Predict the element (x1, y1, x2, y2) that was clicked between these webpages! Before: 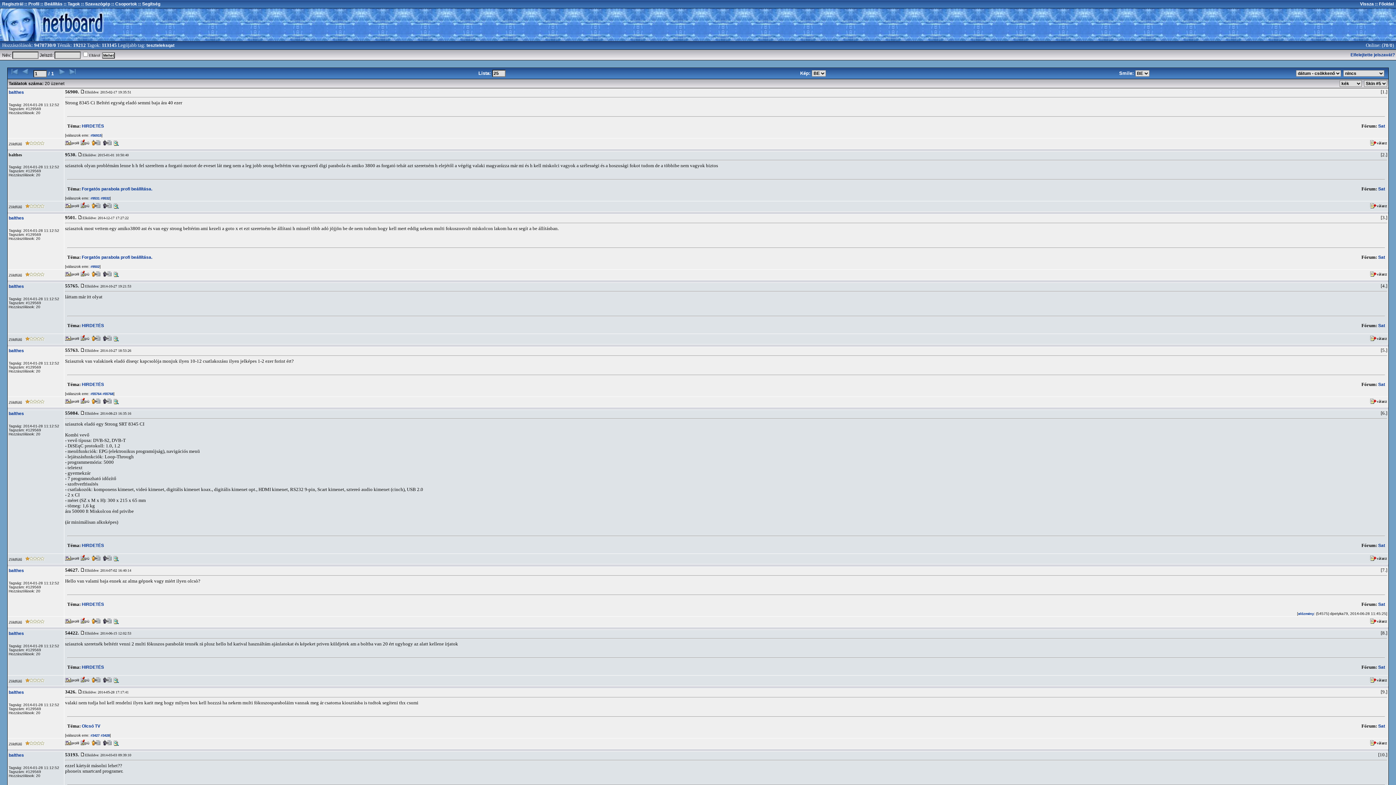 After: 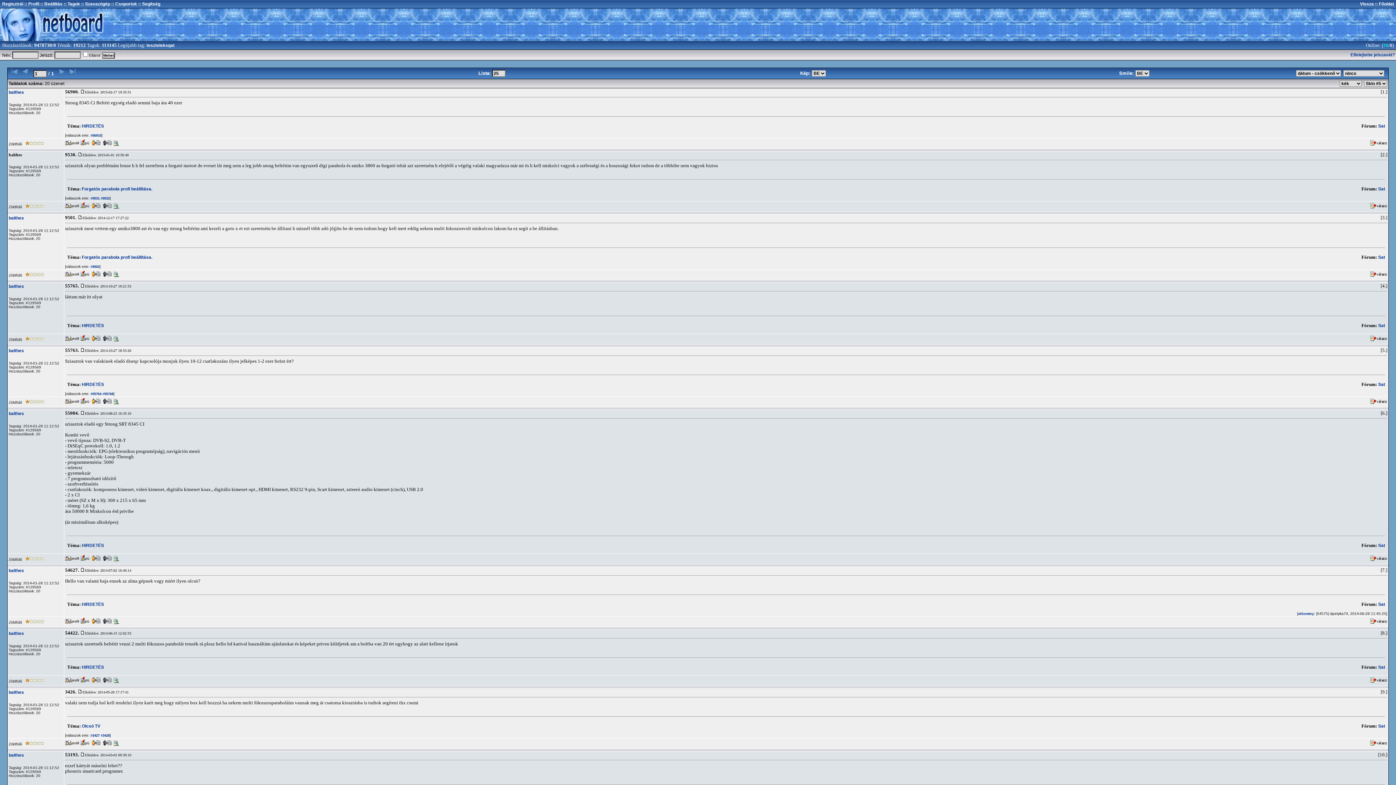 Action: bbox: (1383, 42, 1388, 48) label: 70